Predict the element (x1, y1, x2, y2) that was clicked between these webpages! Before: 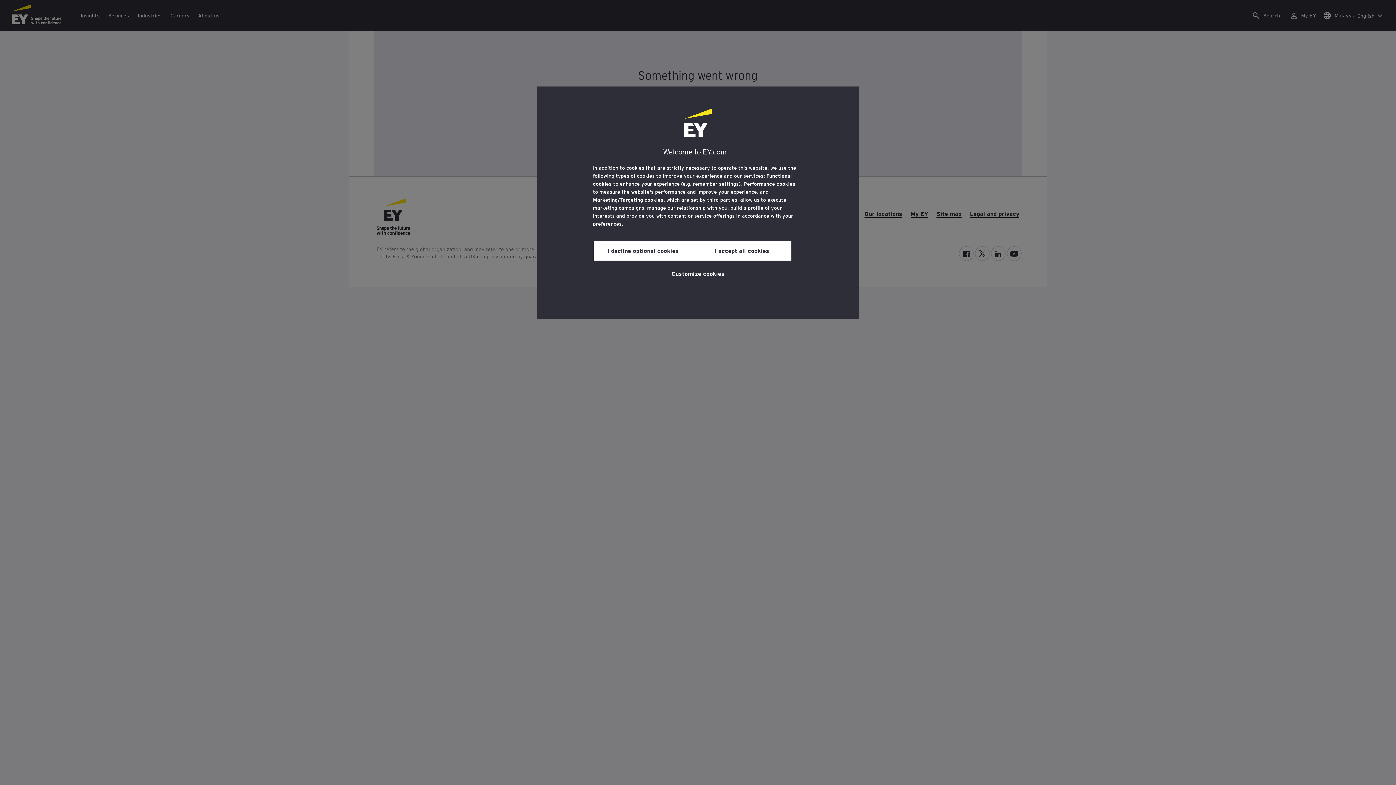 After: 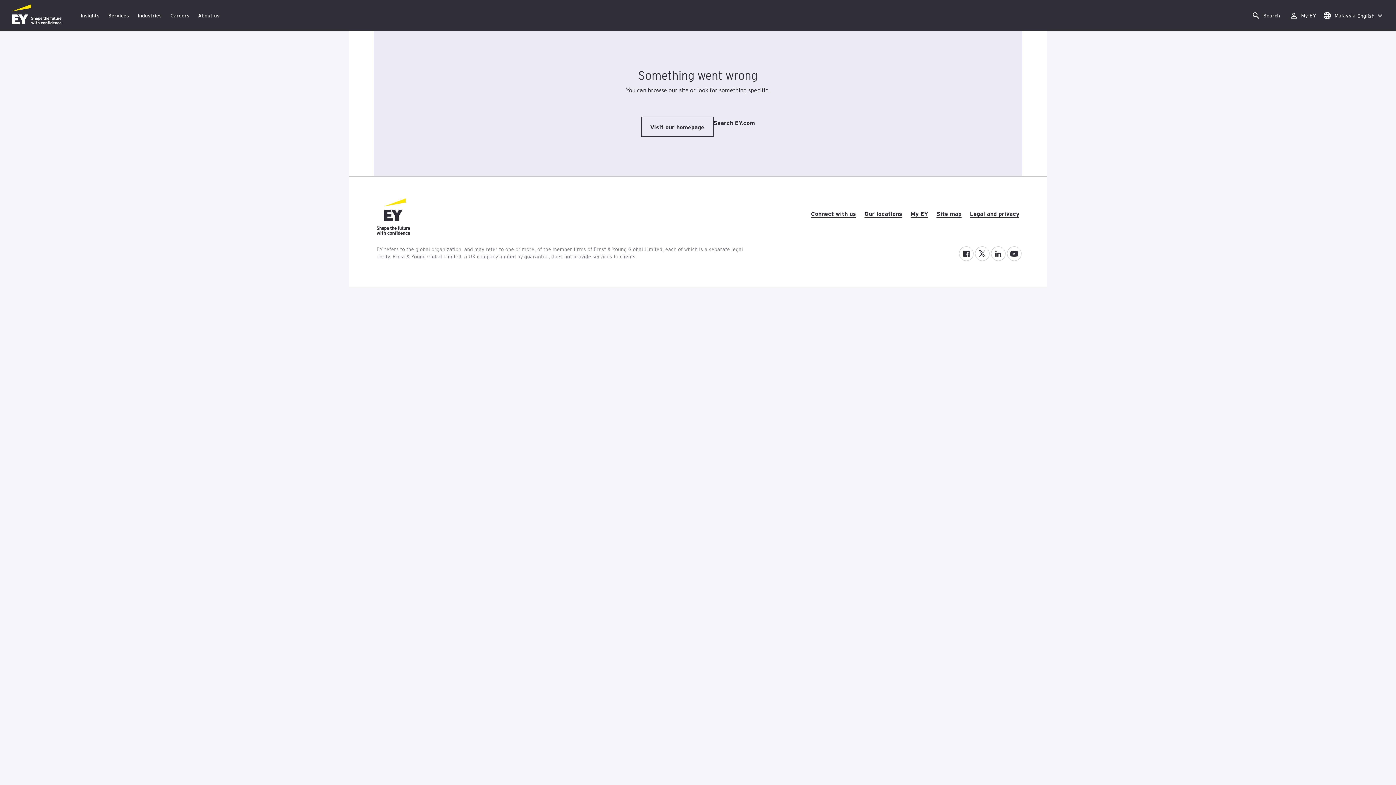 Action: bbox: (692, 240, 791, 260) label: I accept all cookies